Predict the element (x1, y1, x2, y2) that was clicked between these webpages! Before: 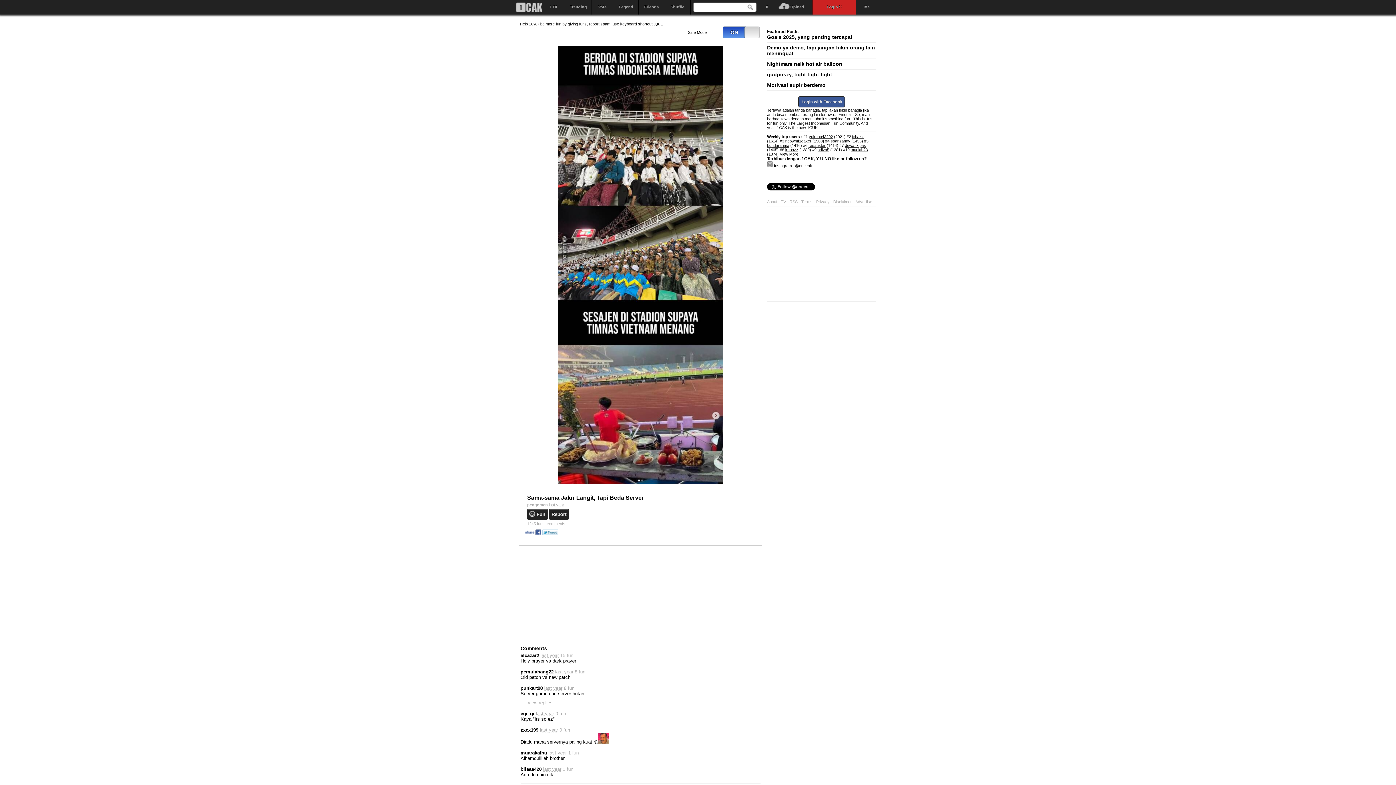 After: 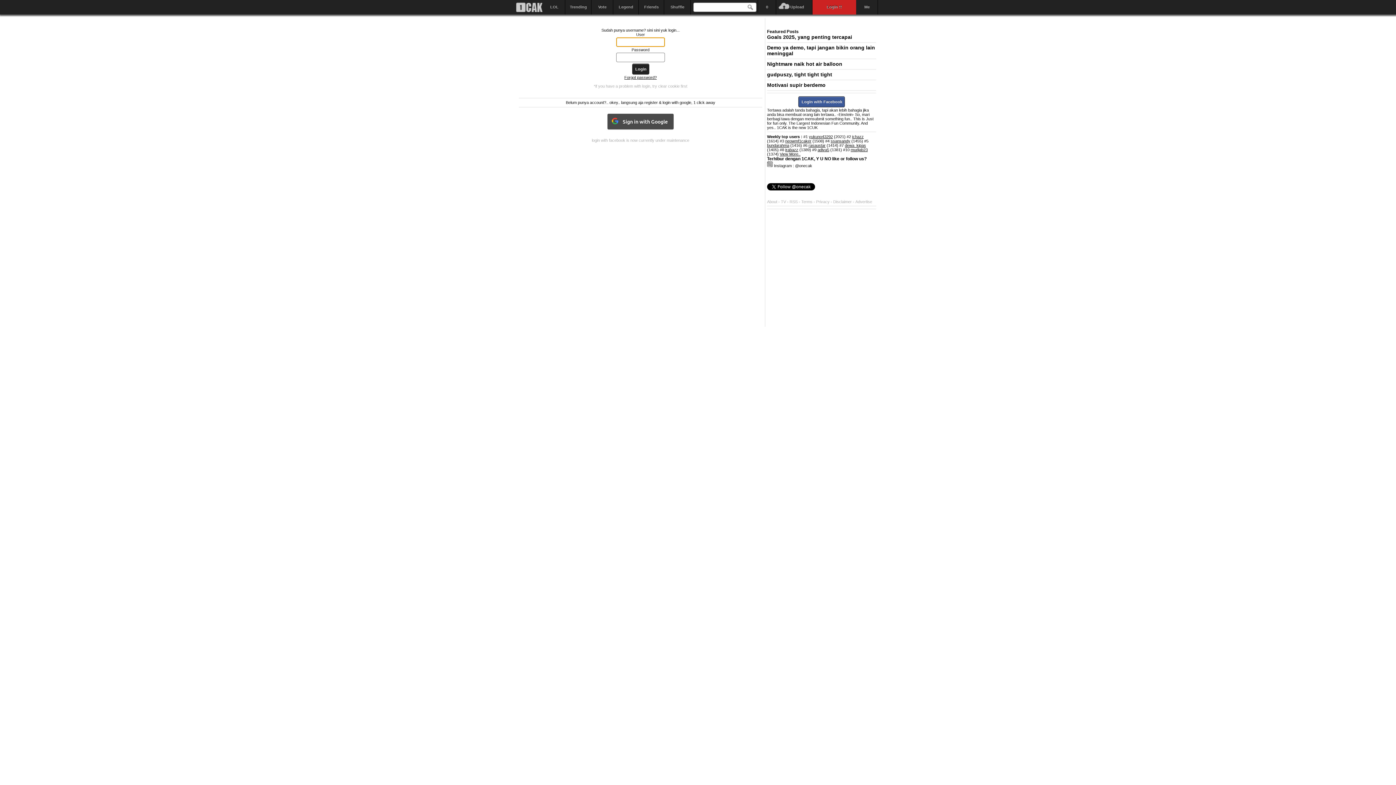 Action: label: Report bbox: (549, 509, 569, 520)